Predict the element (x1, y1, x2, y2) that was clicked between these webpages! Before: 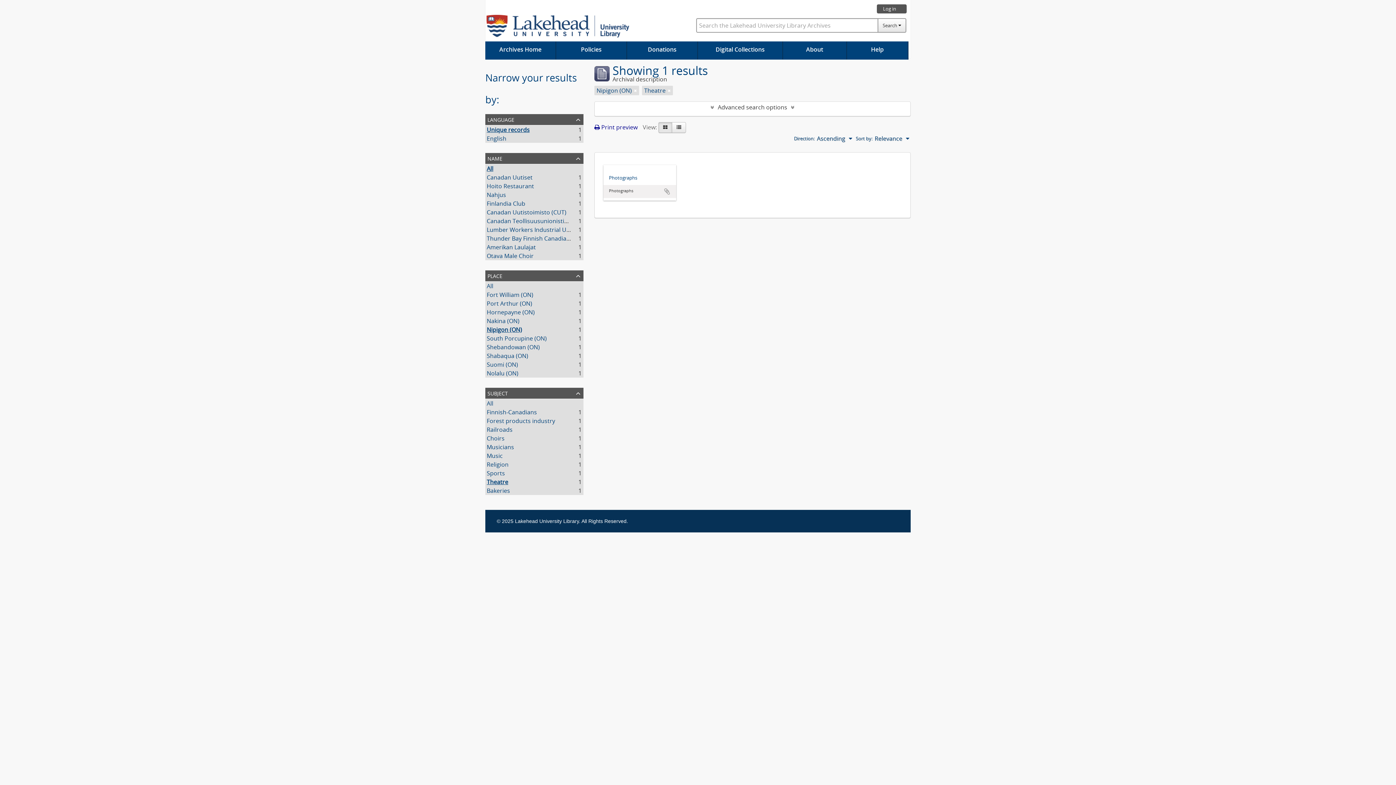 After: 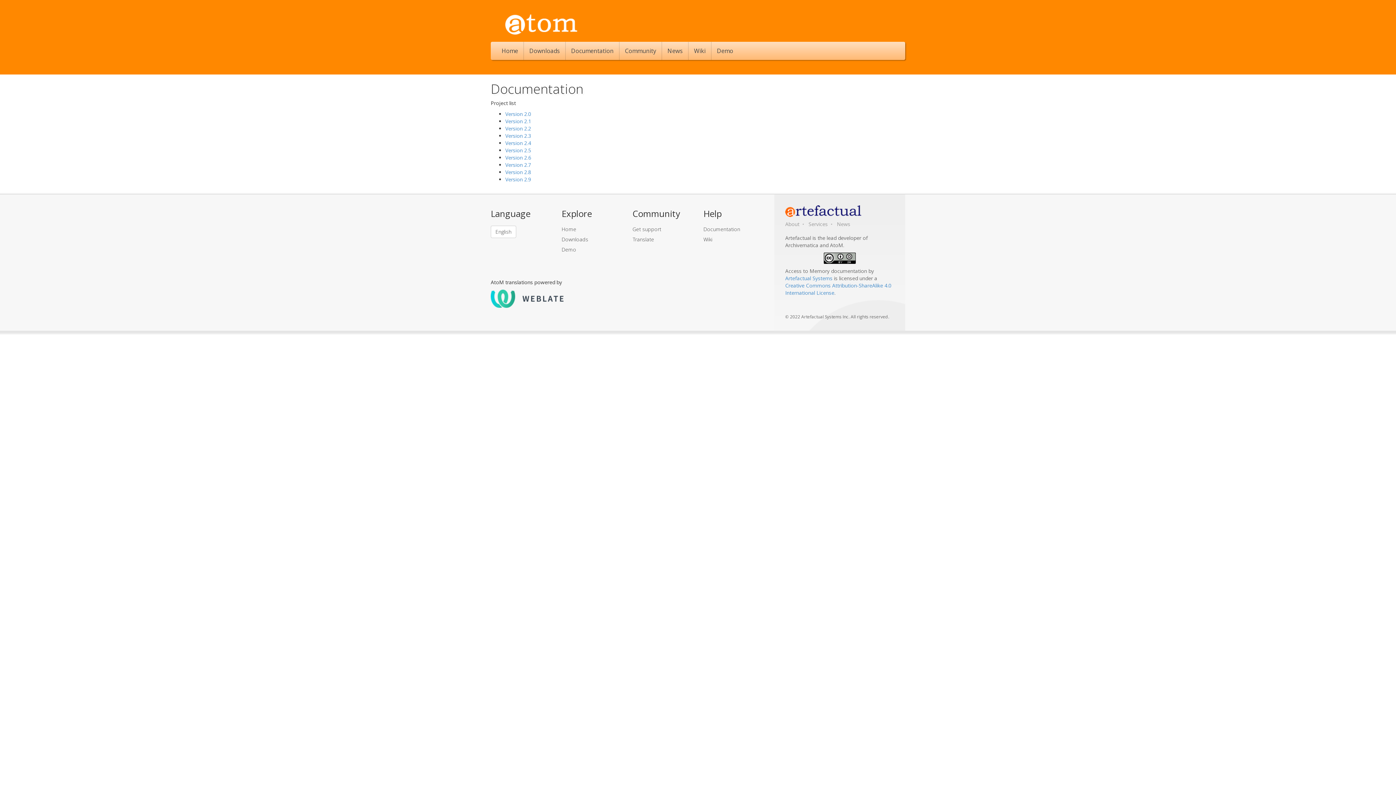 Action: label: Help bbox: (847, 41, 908, 59)